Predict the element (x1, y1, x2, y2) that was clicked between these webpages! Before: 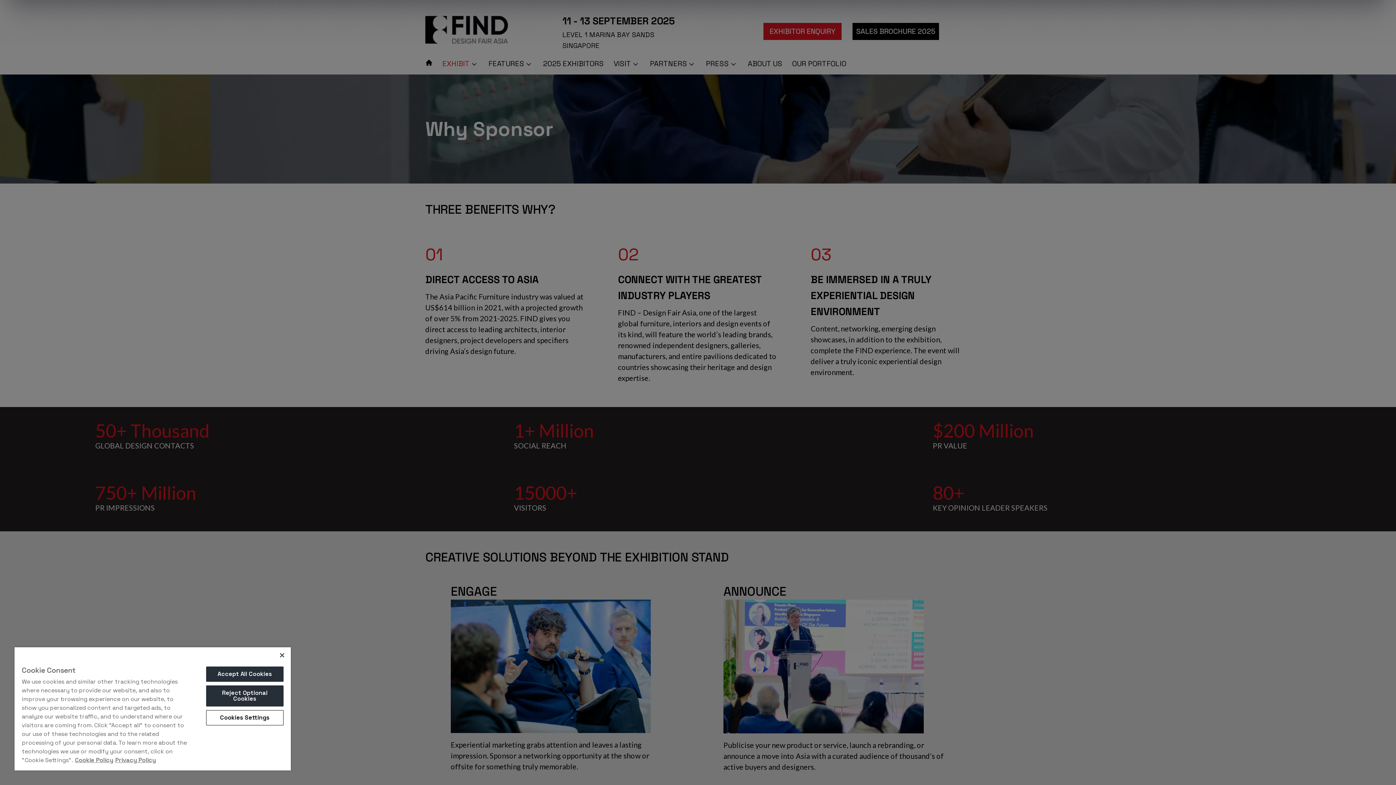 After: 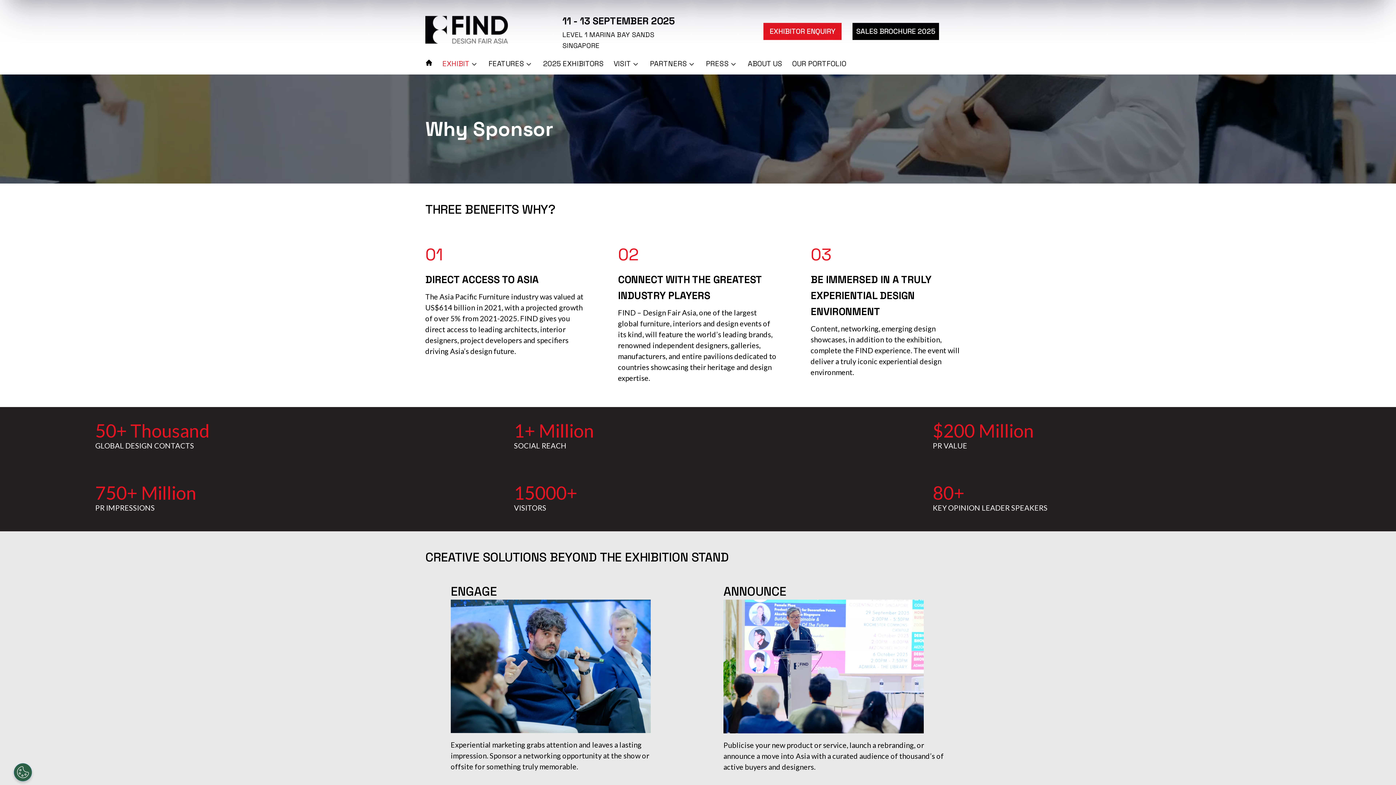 Action: bbox: (280, 653, 284, 657) label: Close